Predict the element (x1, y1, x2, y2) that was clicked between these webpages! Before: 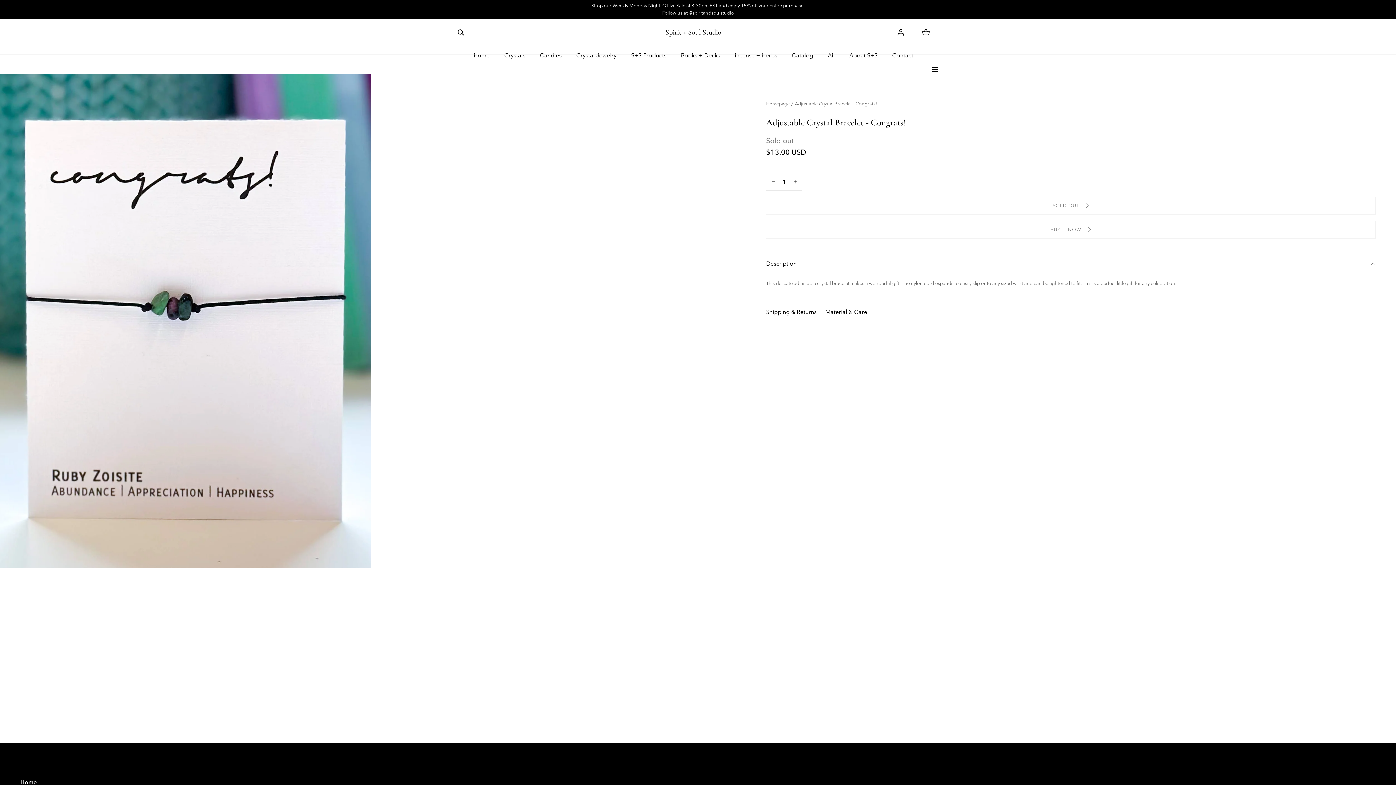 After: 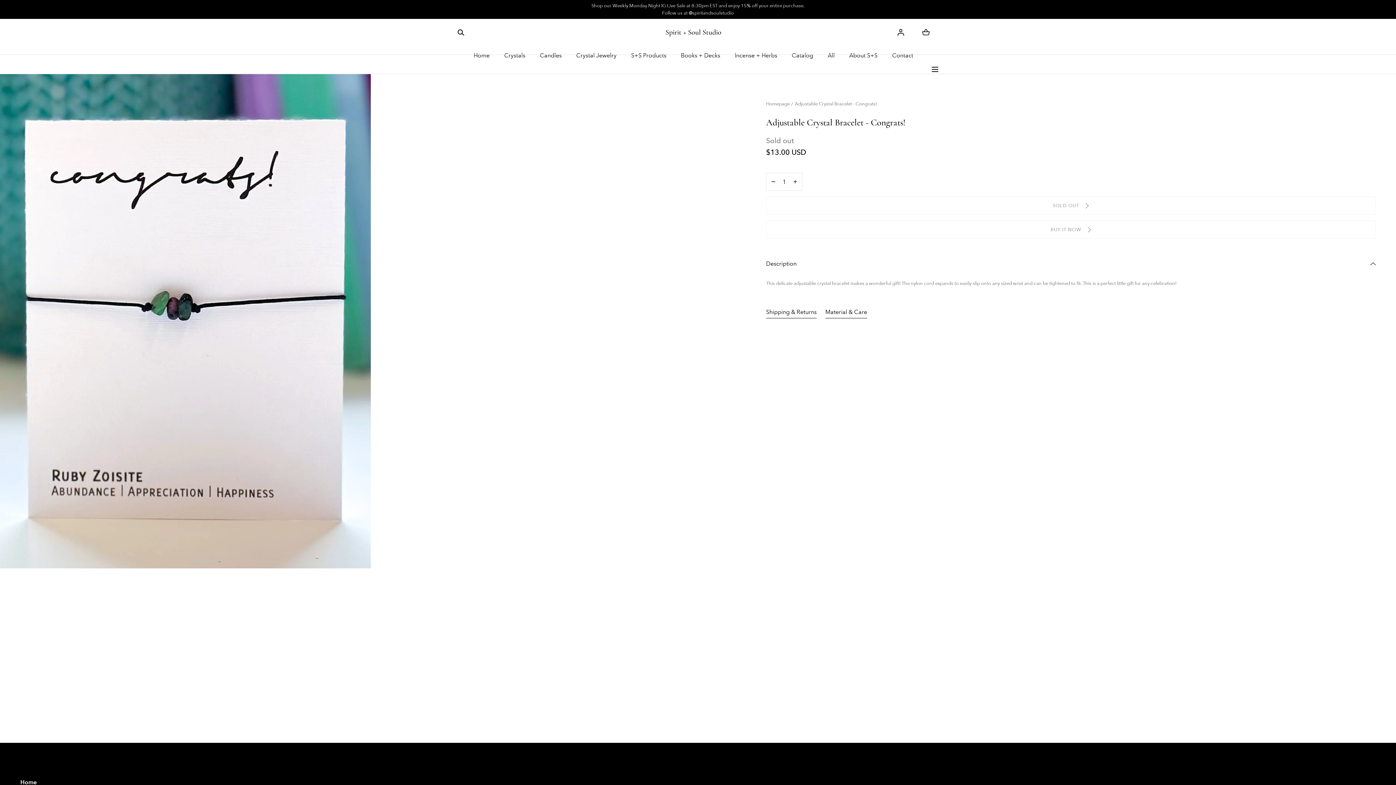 Action: bbox: (766, 174, 780, 189) label: Decrease quantity for Adjustable Crystal Bracelet - Congrats!